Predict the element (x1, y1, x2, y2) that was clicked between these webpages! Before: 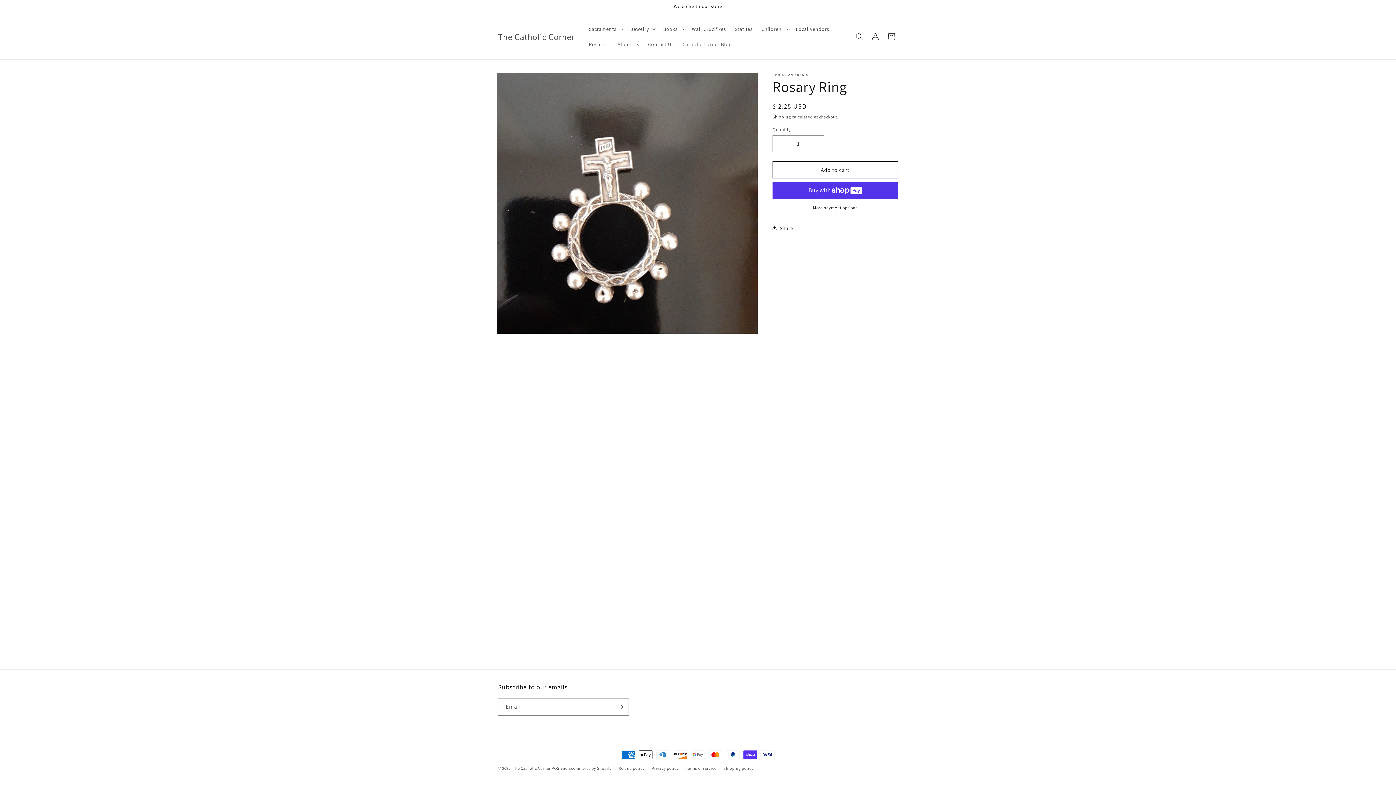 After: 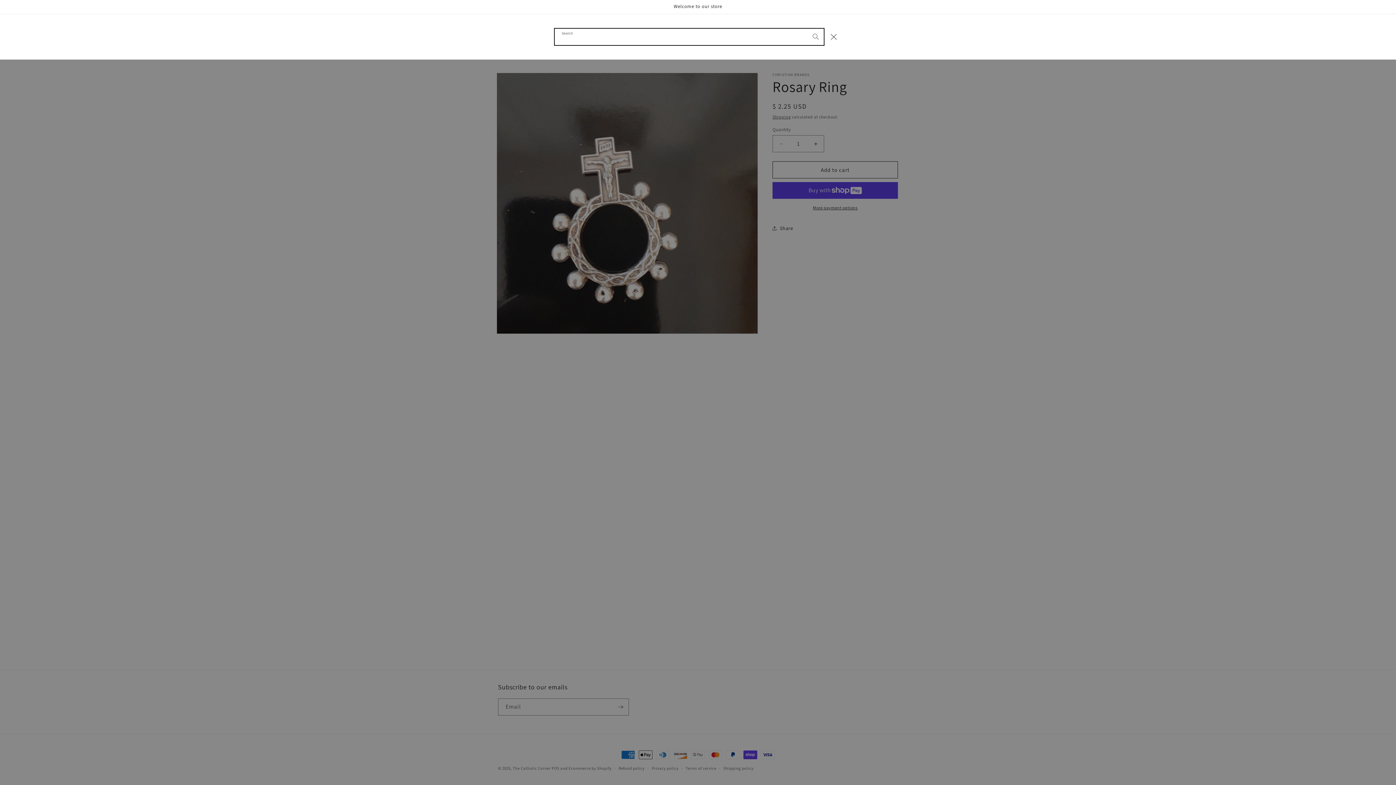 Action: bbox: (851, 28, 867, 44) label: Search